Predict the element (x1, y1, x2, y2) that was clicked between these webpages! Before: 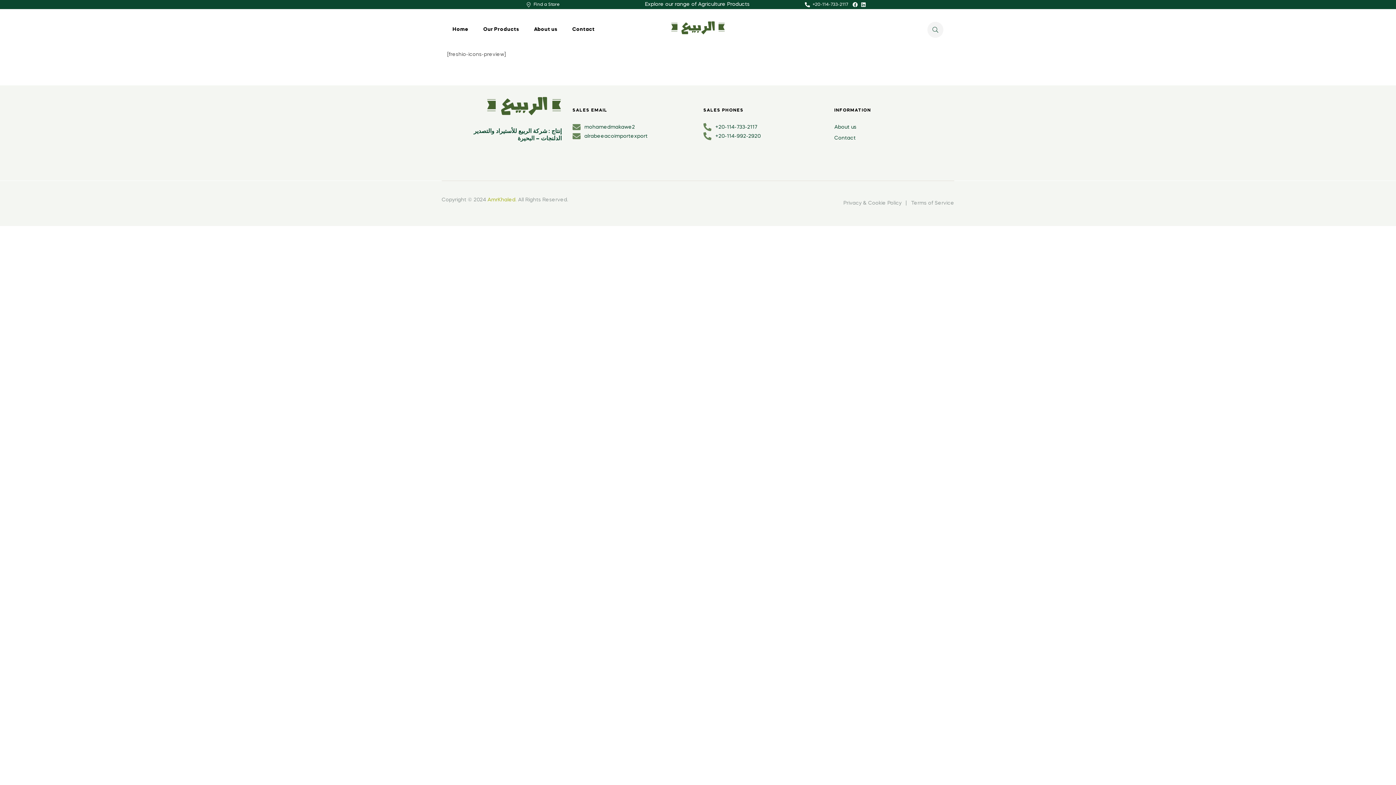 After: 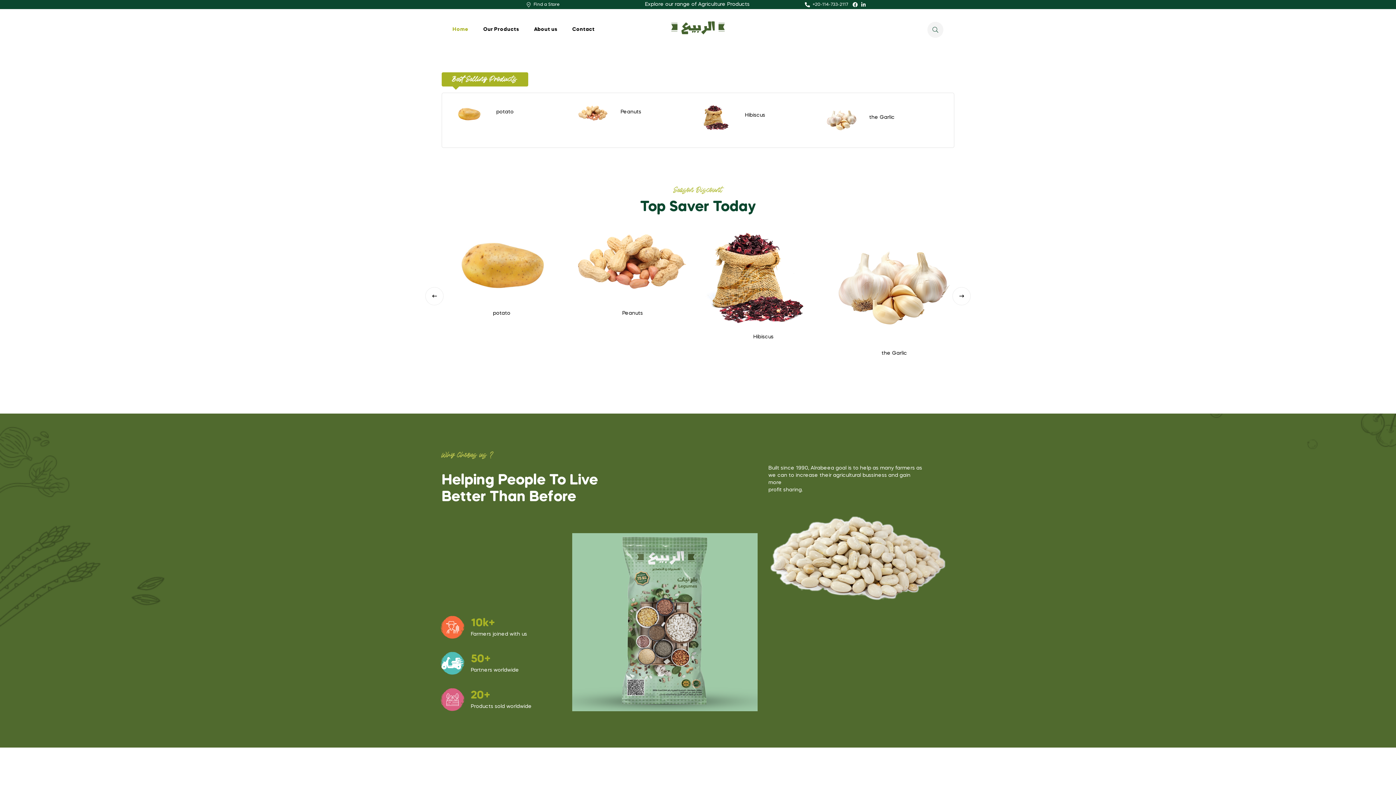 Action: label: Home bbox: (446, 20, 475, 39)